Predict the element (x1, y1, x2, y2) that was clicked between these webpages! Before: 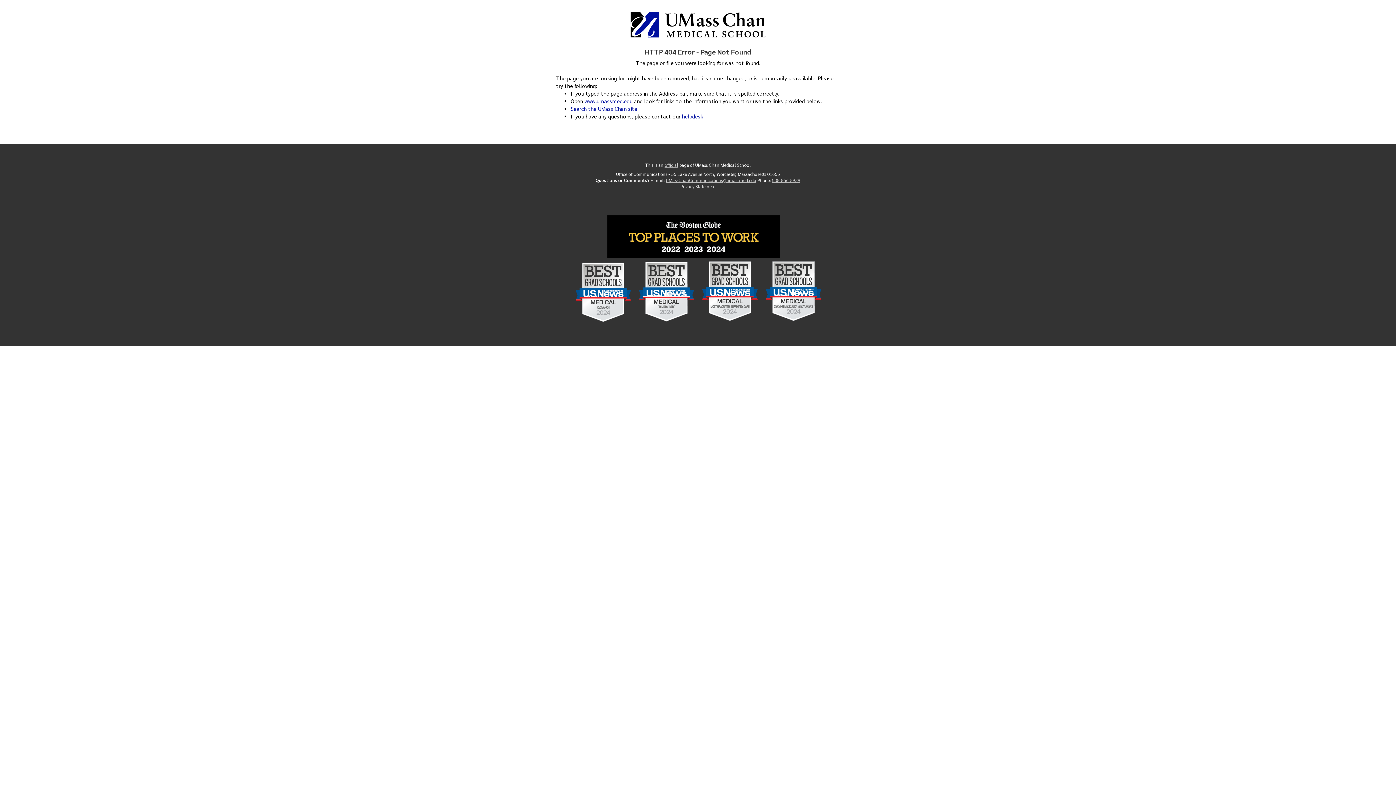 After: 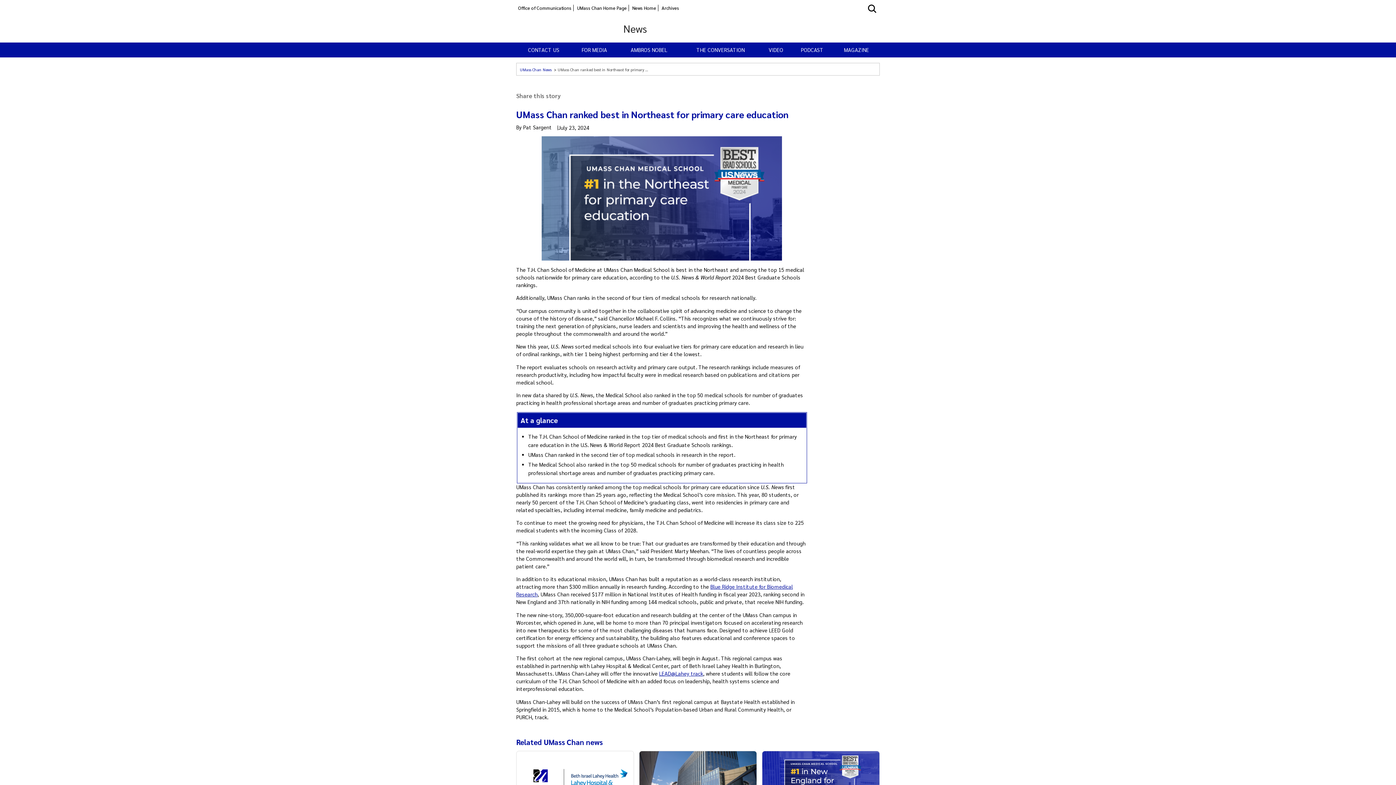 Action: bbox: (634, 259, 698, 325)